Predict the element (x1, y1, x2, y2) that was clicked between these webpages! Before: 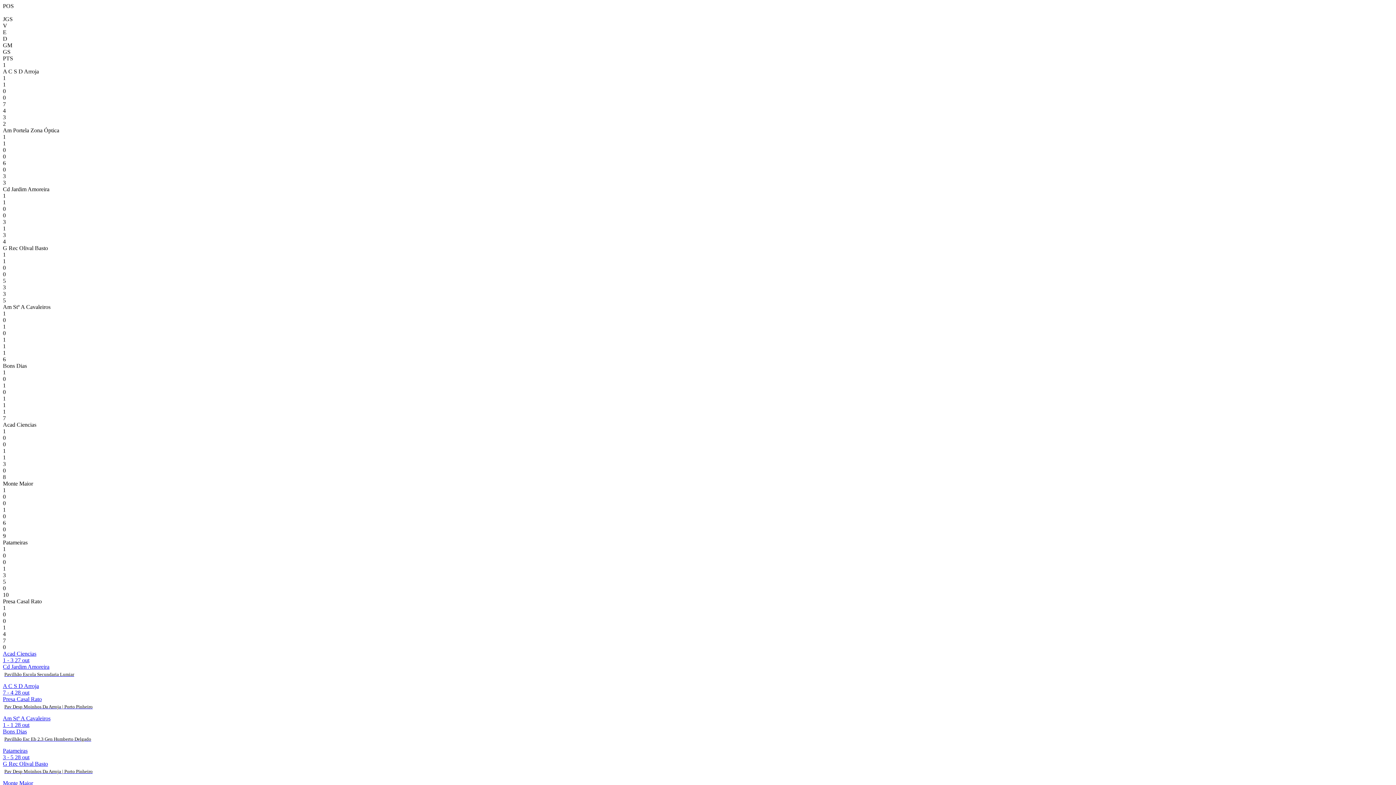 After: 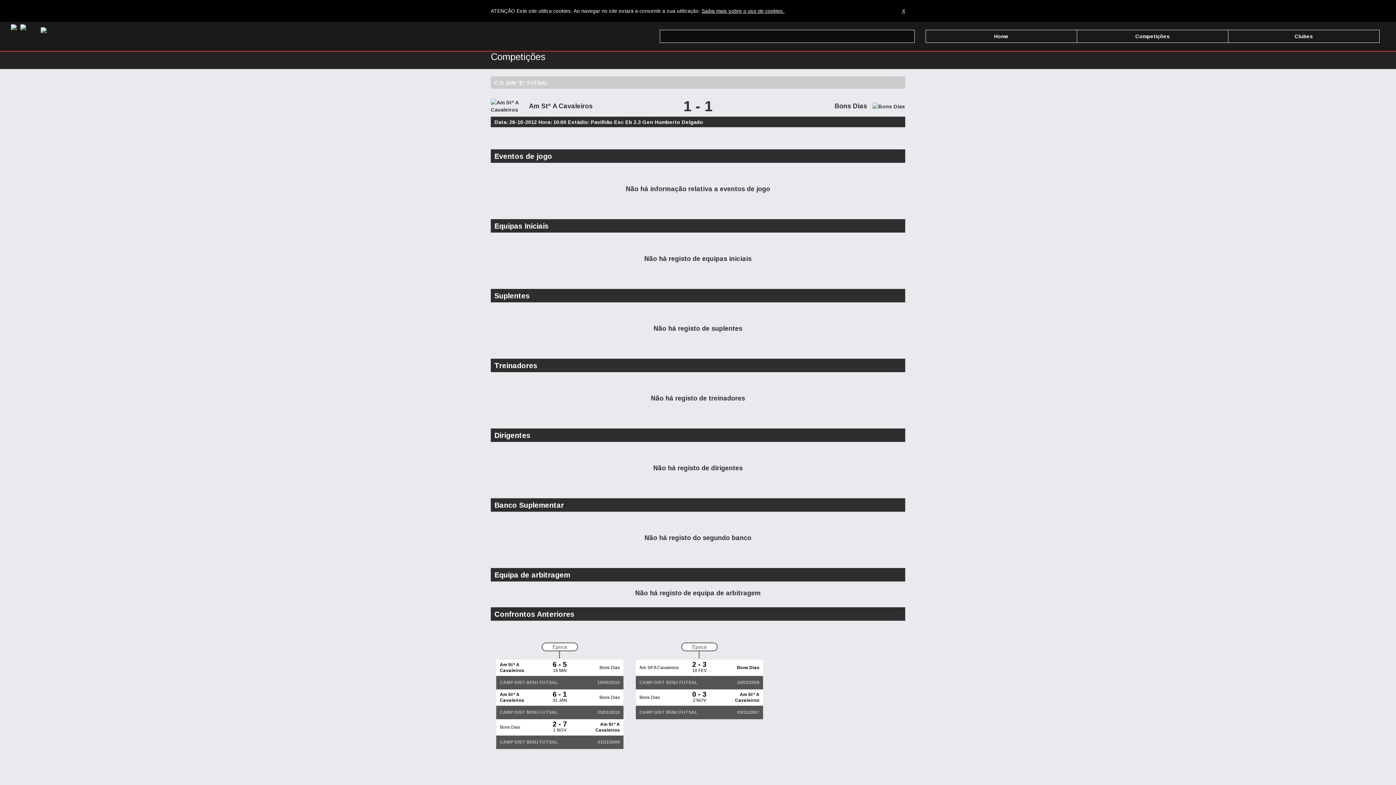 Action: label: Am Stº A Cavaleiros
1 - 1 28 out
Bons Dias
Pavilhão Esc Eb 2.3 Gen Humberto Delgado bbox: (2, 715, 1393, 748)